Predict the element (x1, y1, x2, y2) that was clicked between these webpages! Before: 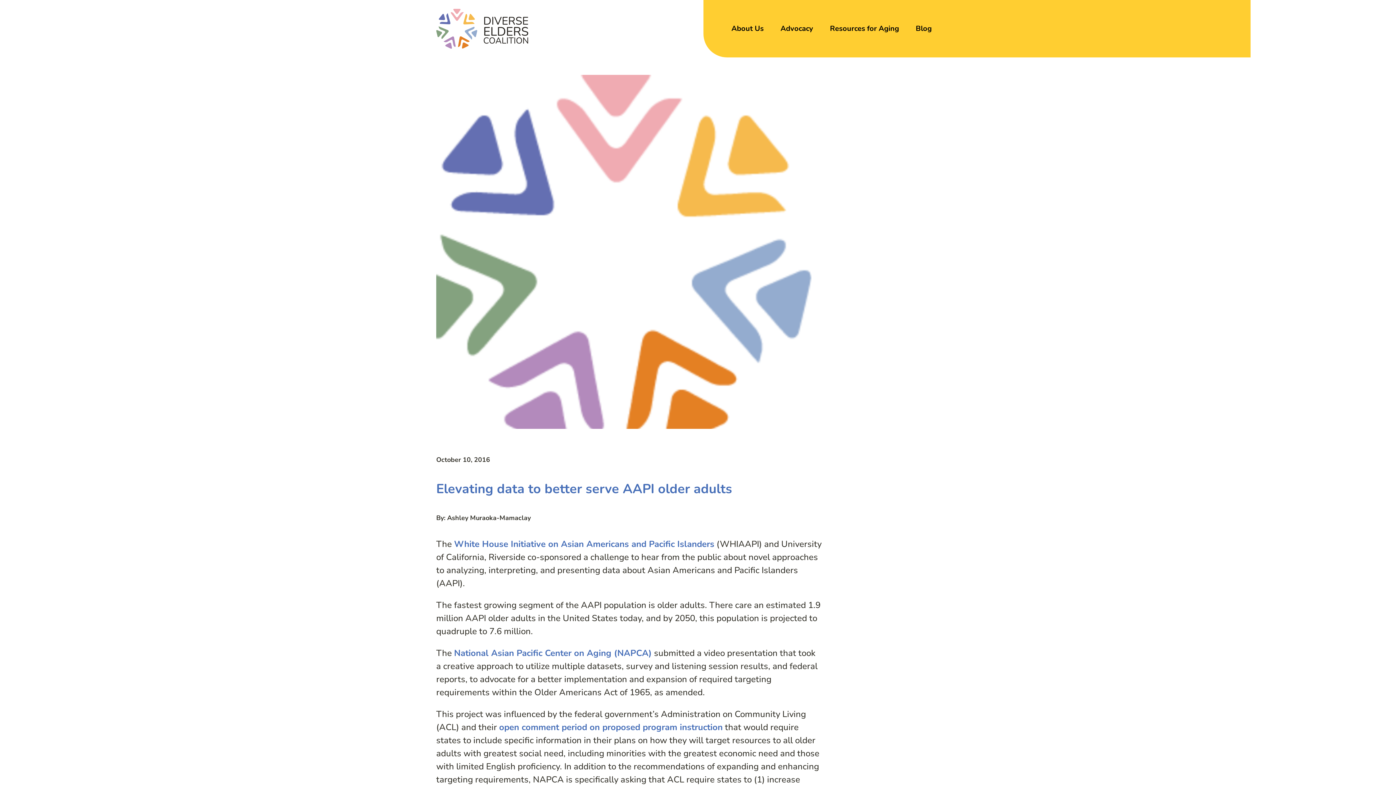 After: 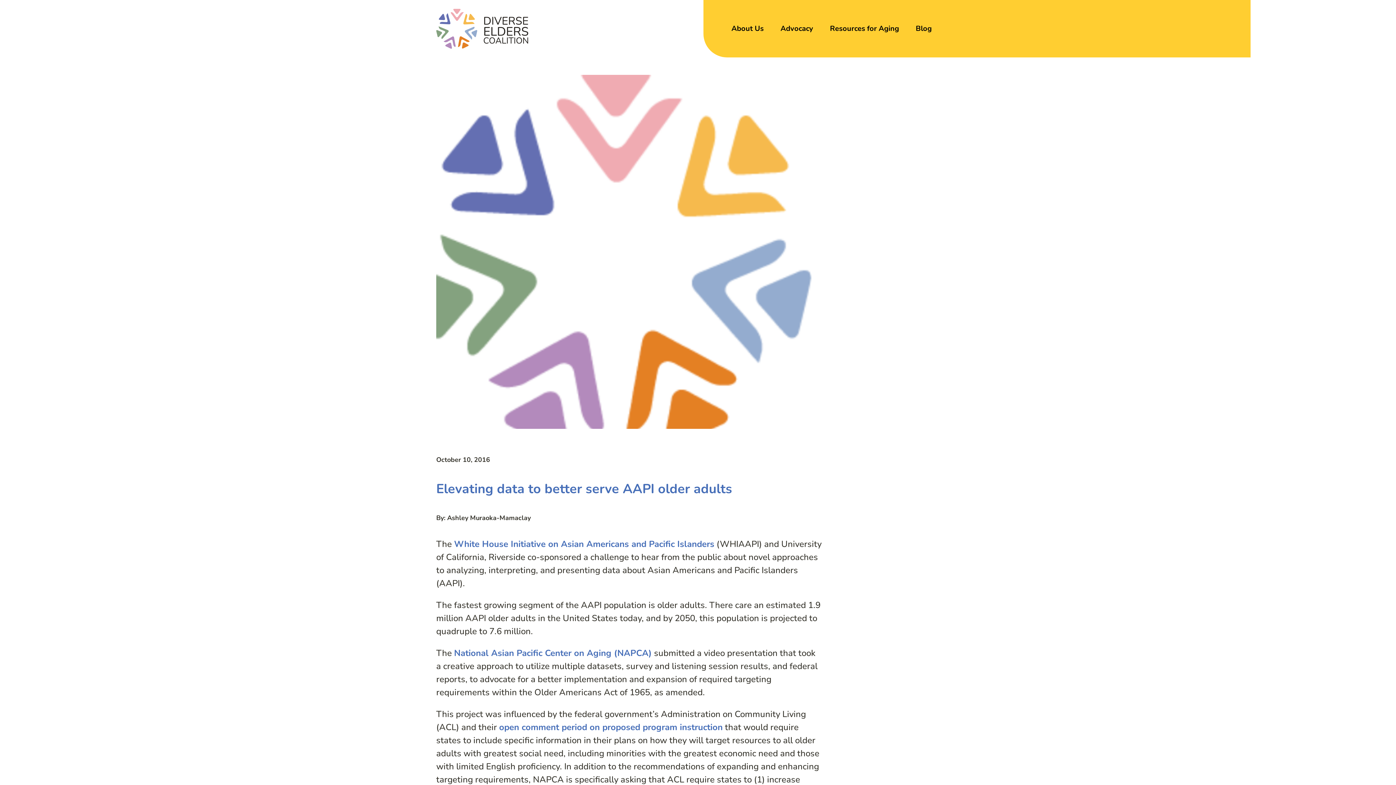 Action: label: open comment period on proposed program instruction bbox: (499, 721, 722, 733)